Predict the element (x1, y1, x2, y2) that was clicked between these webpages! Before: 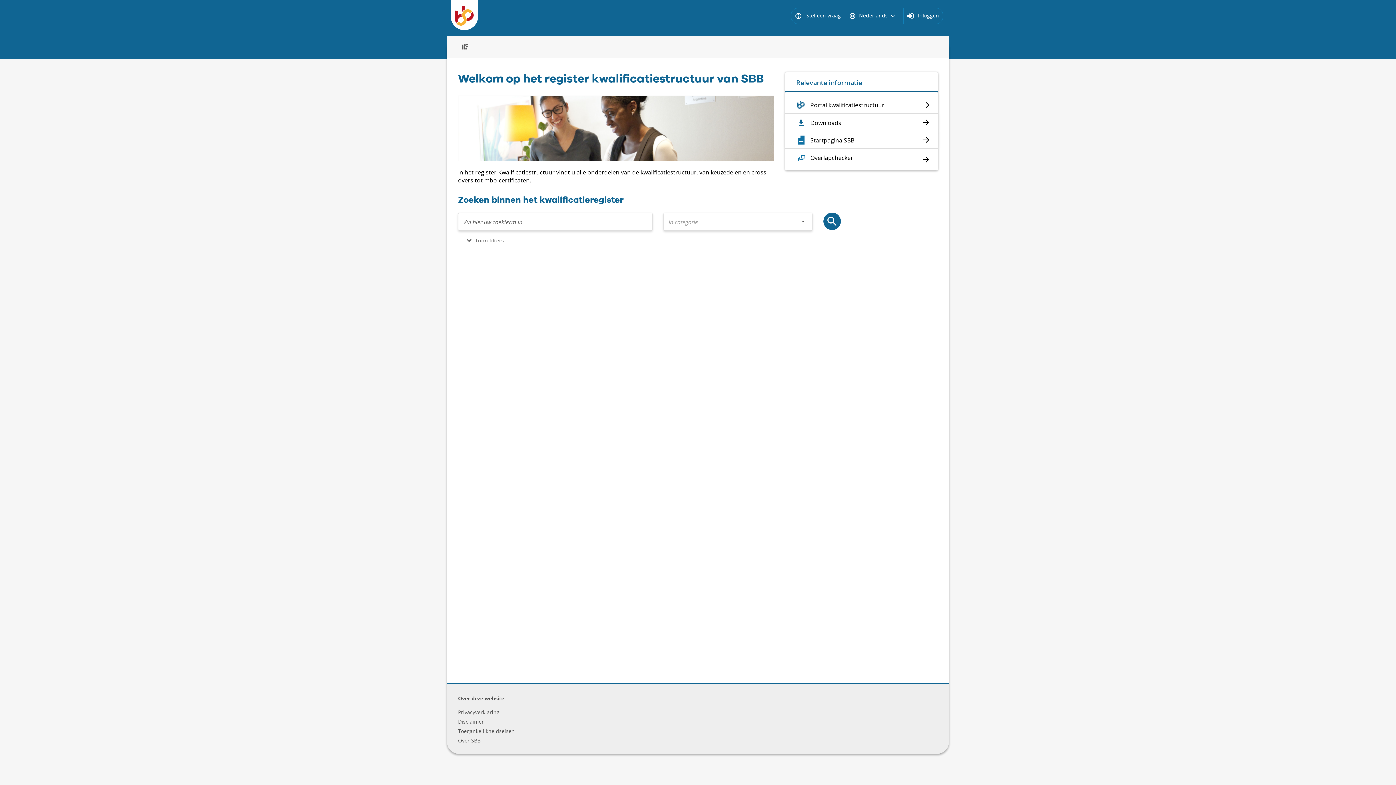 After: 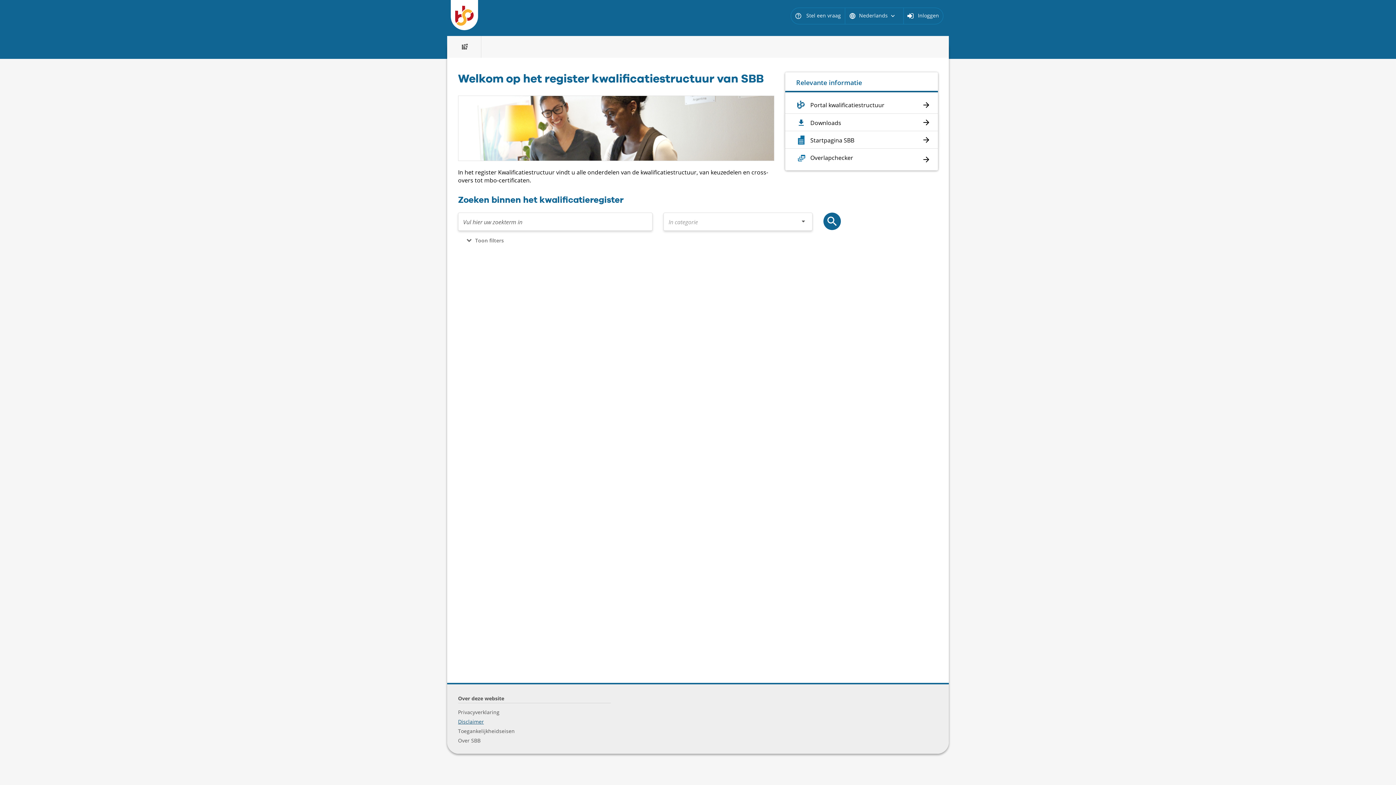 Action: bbox: (457, 717, 484, 726) label: Disclaimer